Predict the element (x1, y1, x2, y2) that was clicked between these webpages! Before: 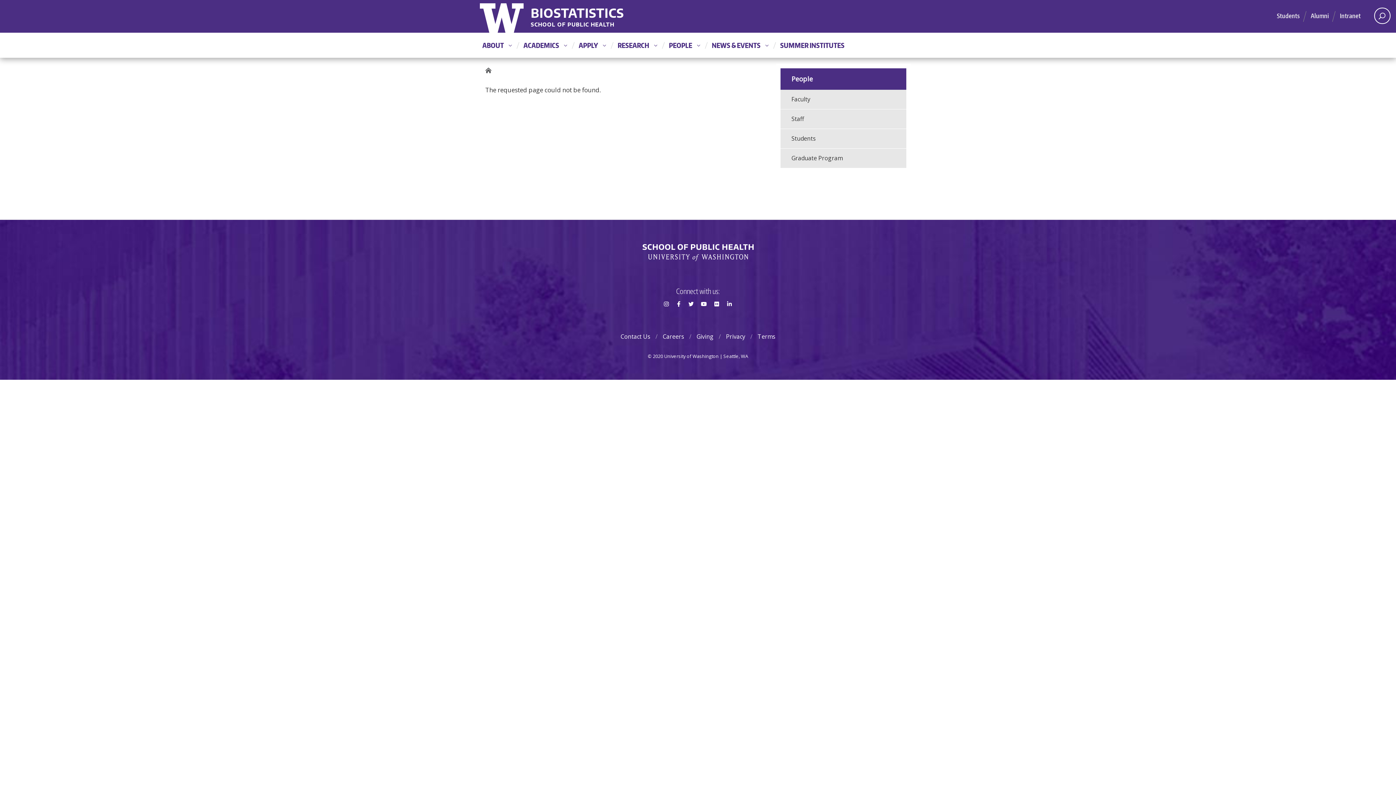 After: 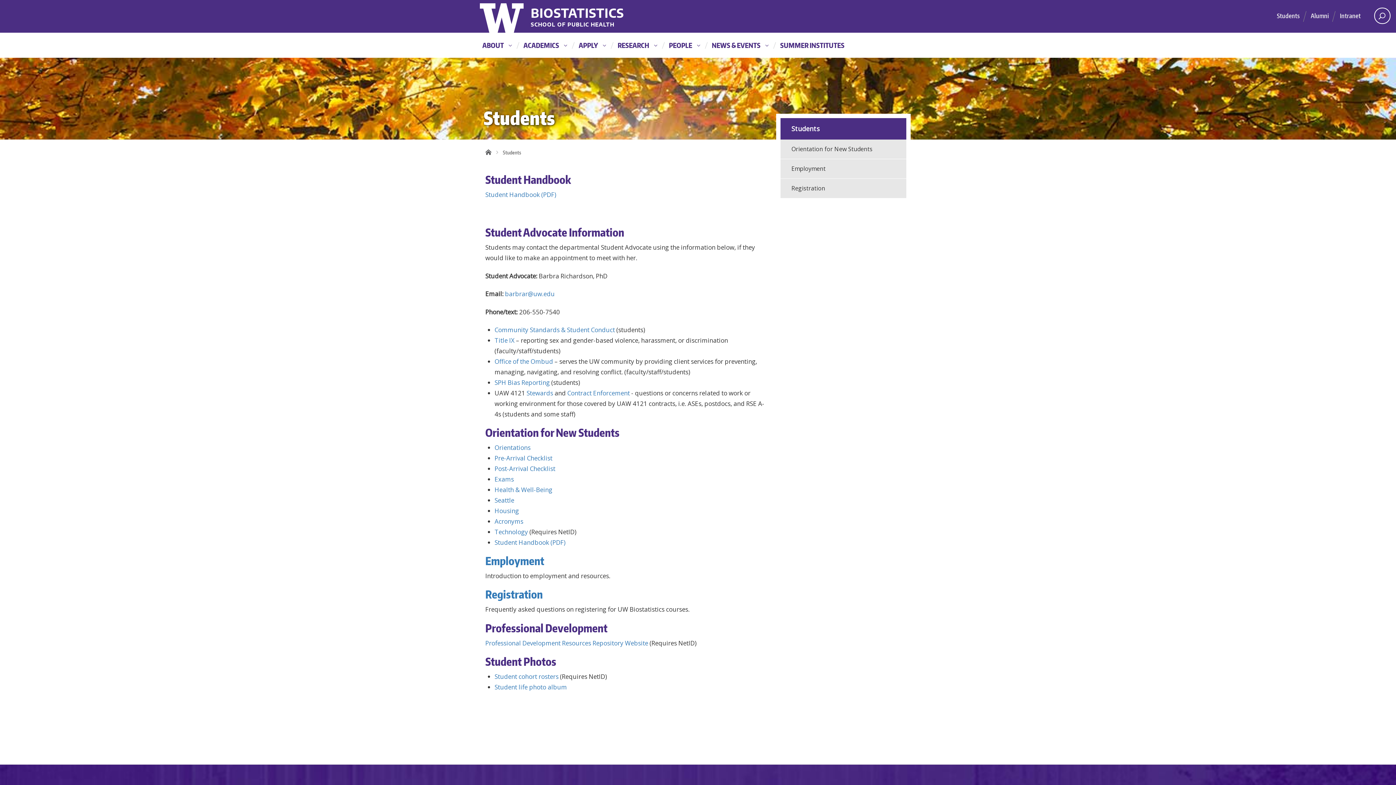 Action: label: Students bbox: (1274, 8, 1303, 22)